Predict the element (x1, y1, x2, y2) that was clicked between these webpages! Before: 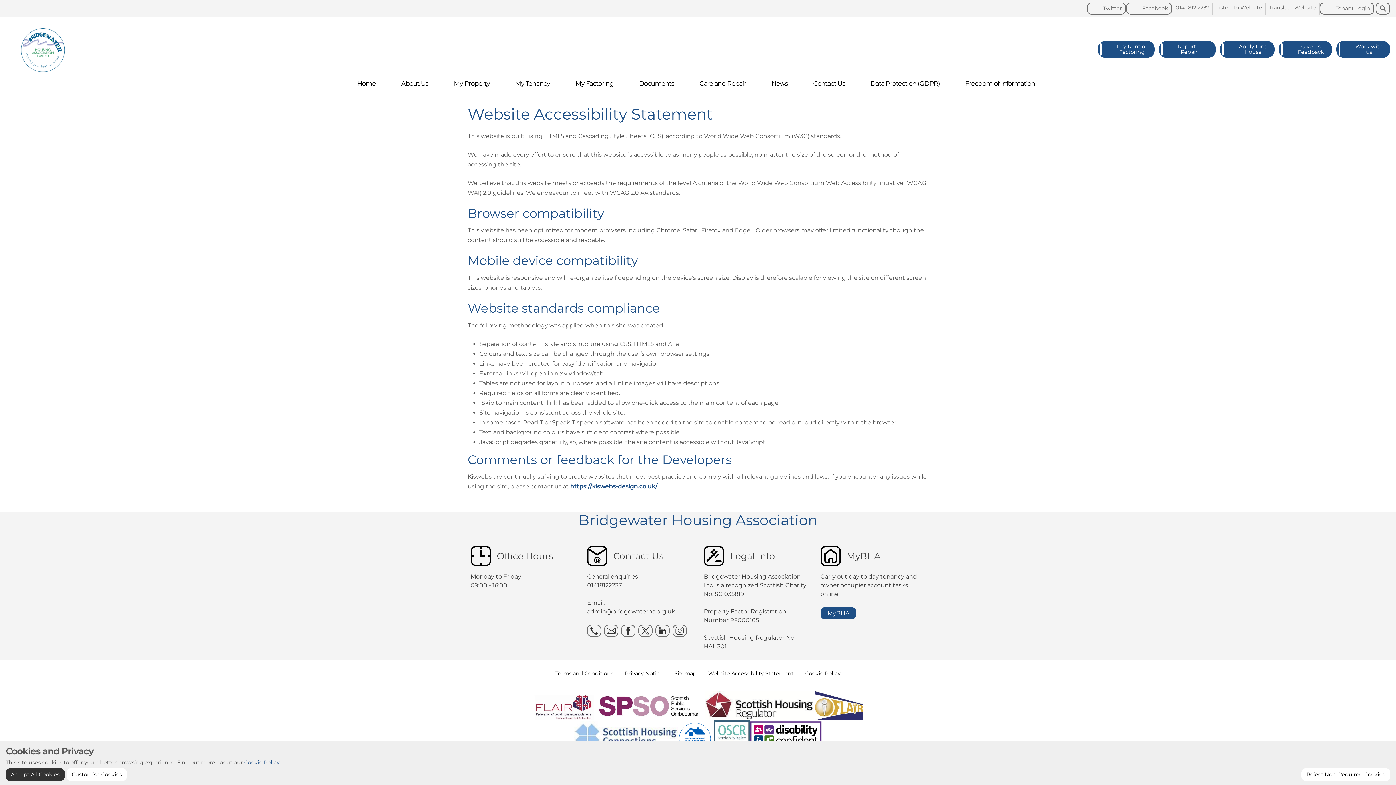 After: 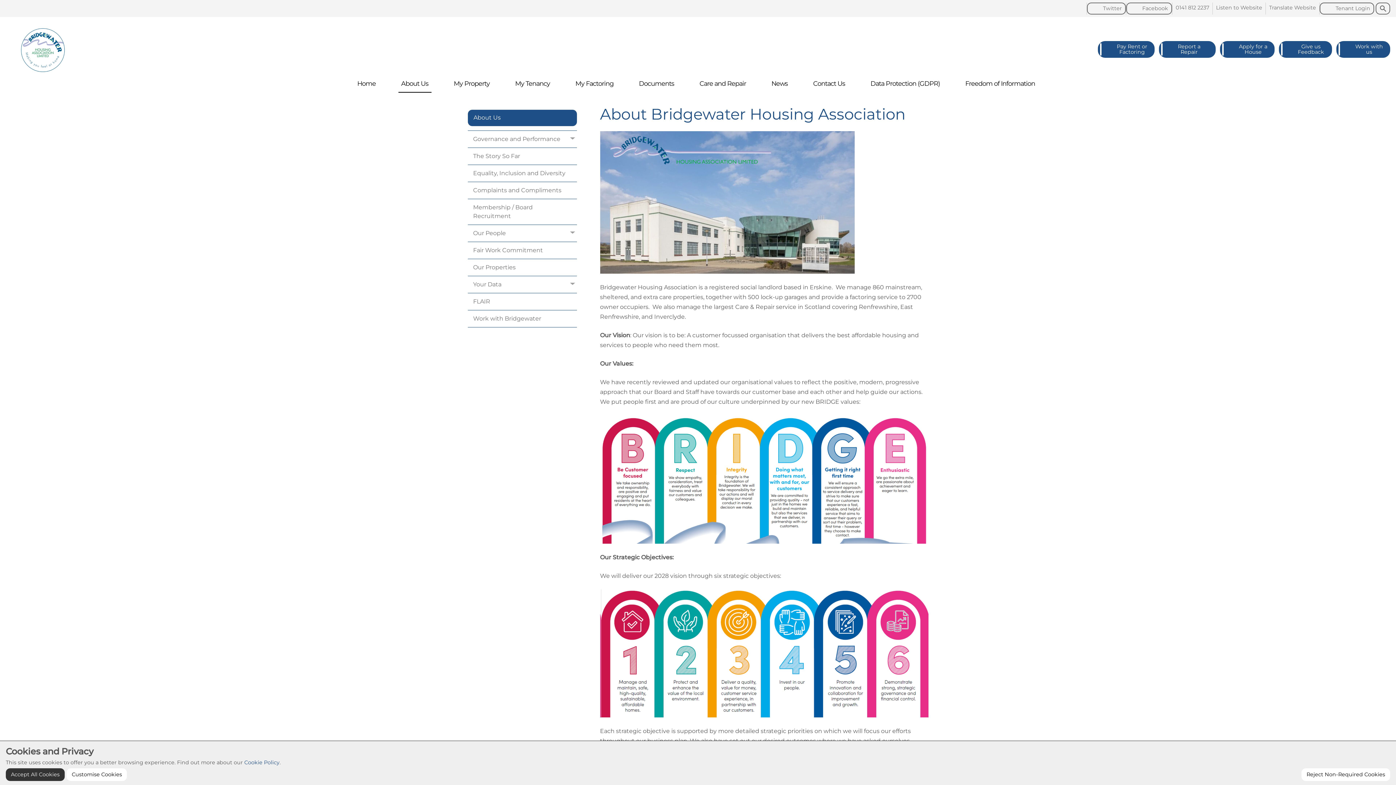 Action: bbox: (398, 75, 431, 92) label: About Us